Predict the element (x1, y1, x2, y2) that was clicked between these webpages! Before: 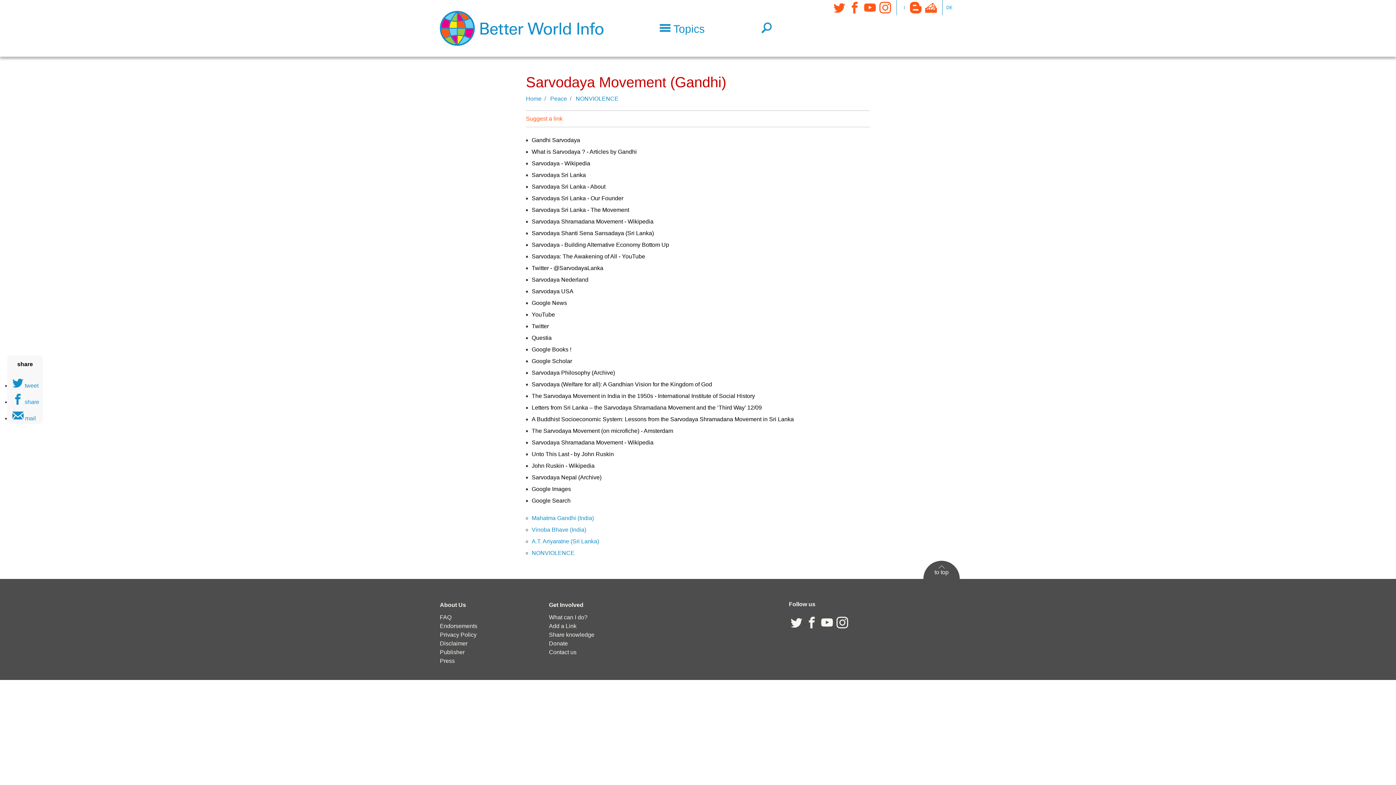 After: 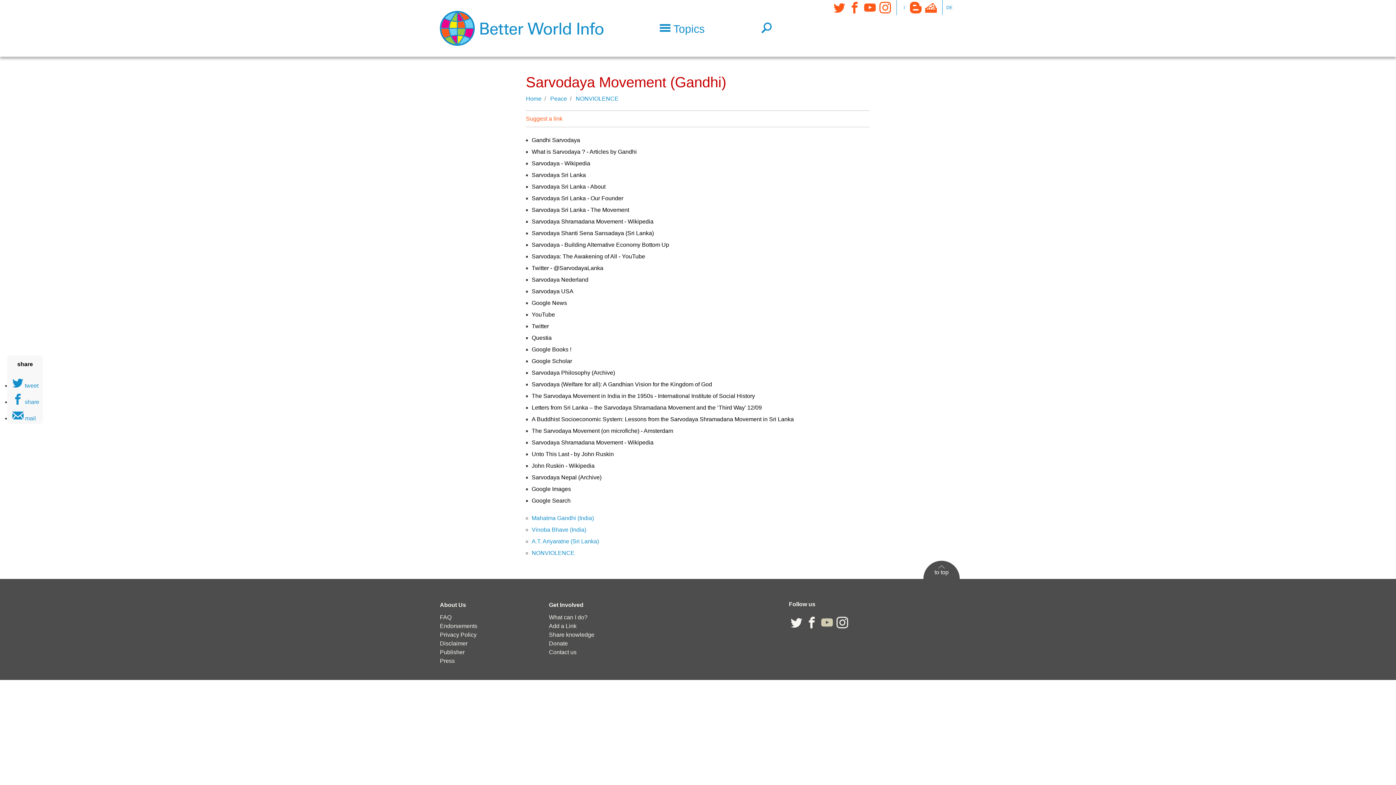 Action: label: YouTube bbox: (819, 615, 834, 630)